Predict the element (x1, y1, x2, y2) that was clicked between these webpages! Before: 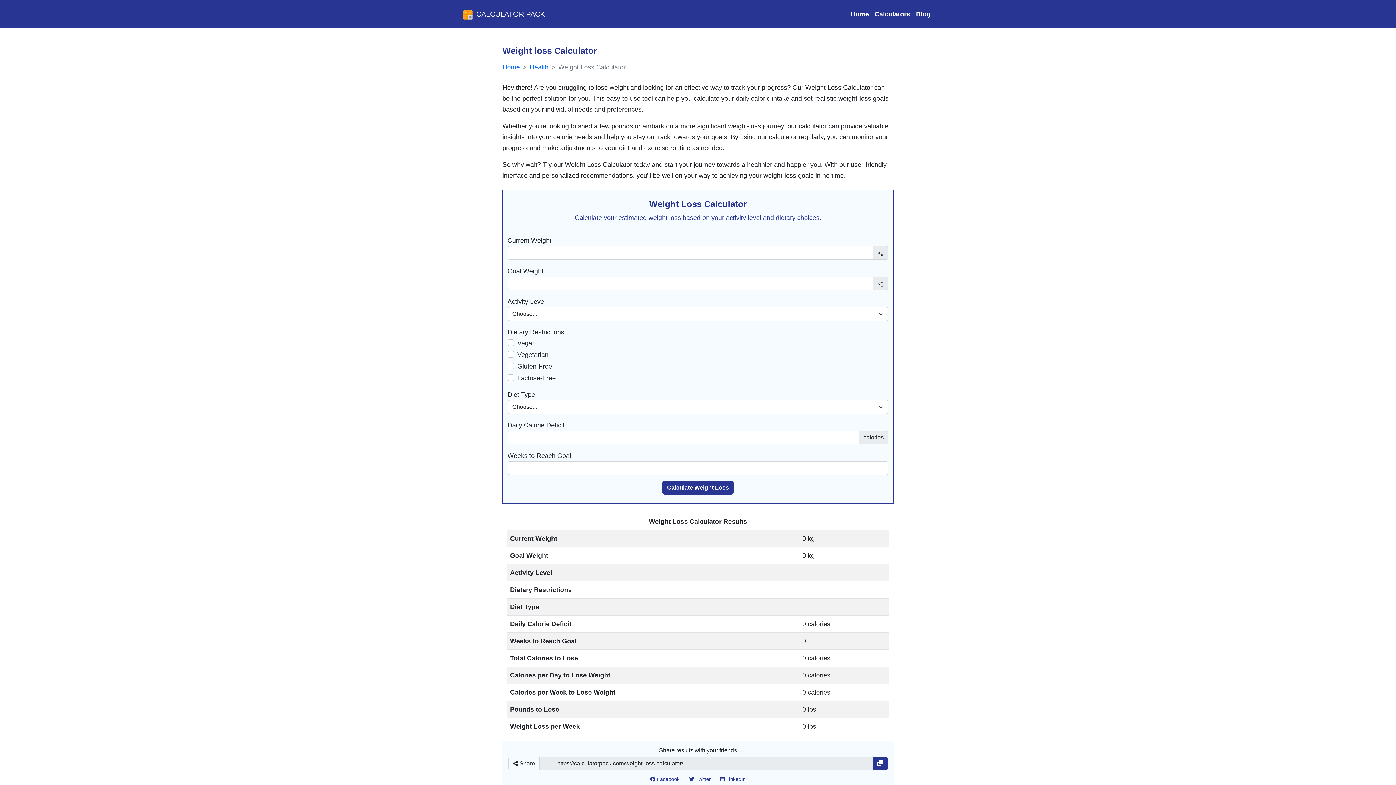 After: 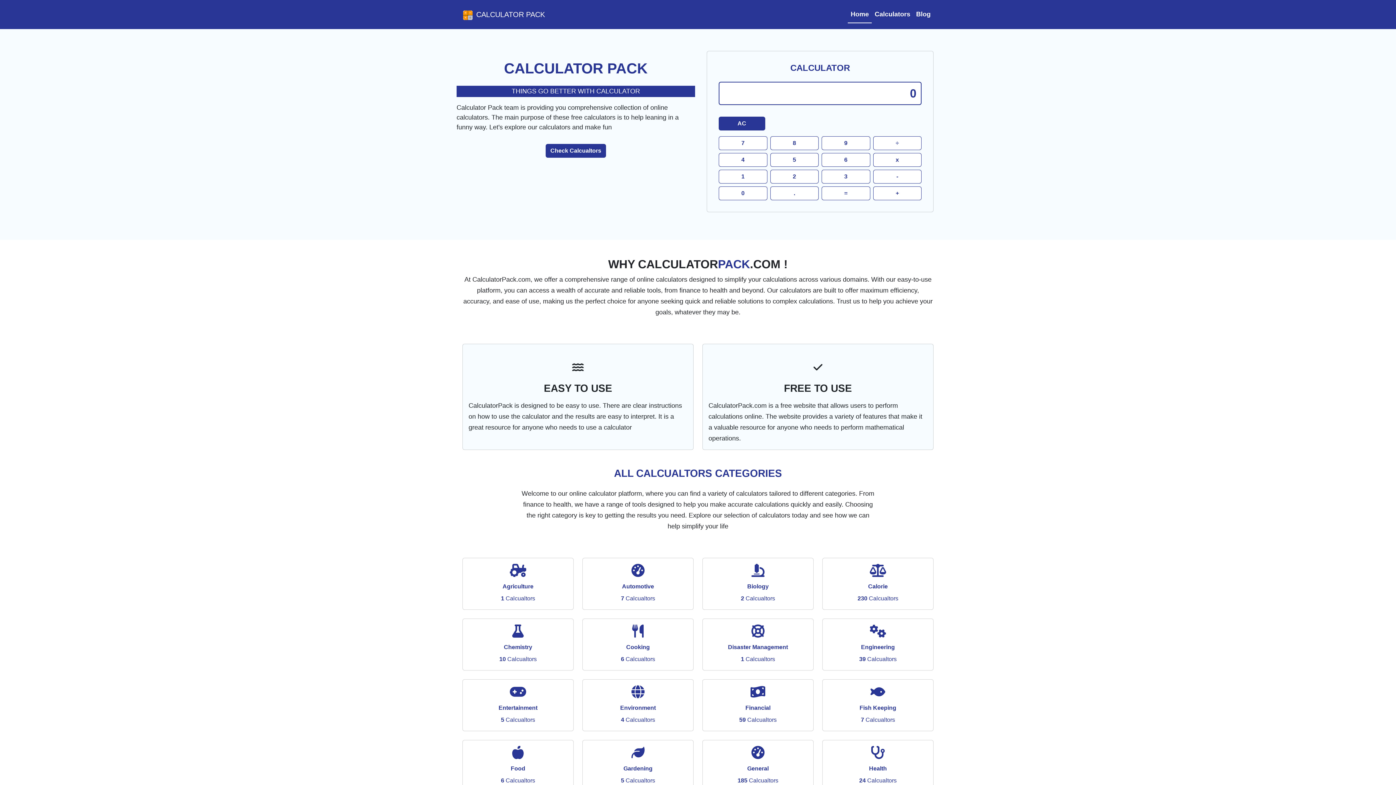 Action: label: Visit Home page bbox: (848, 5, 872, 22)